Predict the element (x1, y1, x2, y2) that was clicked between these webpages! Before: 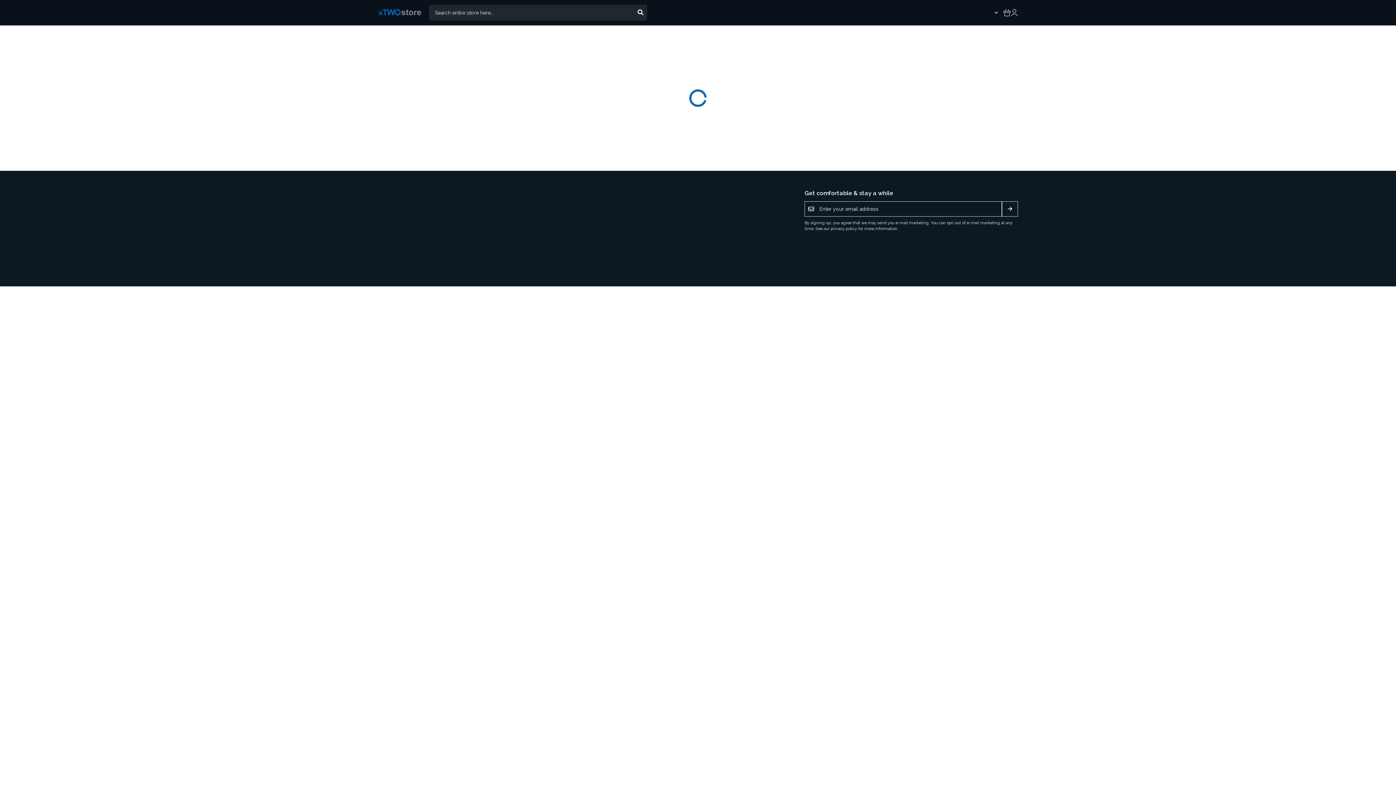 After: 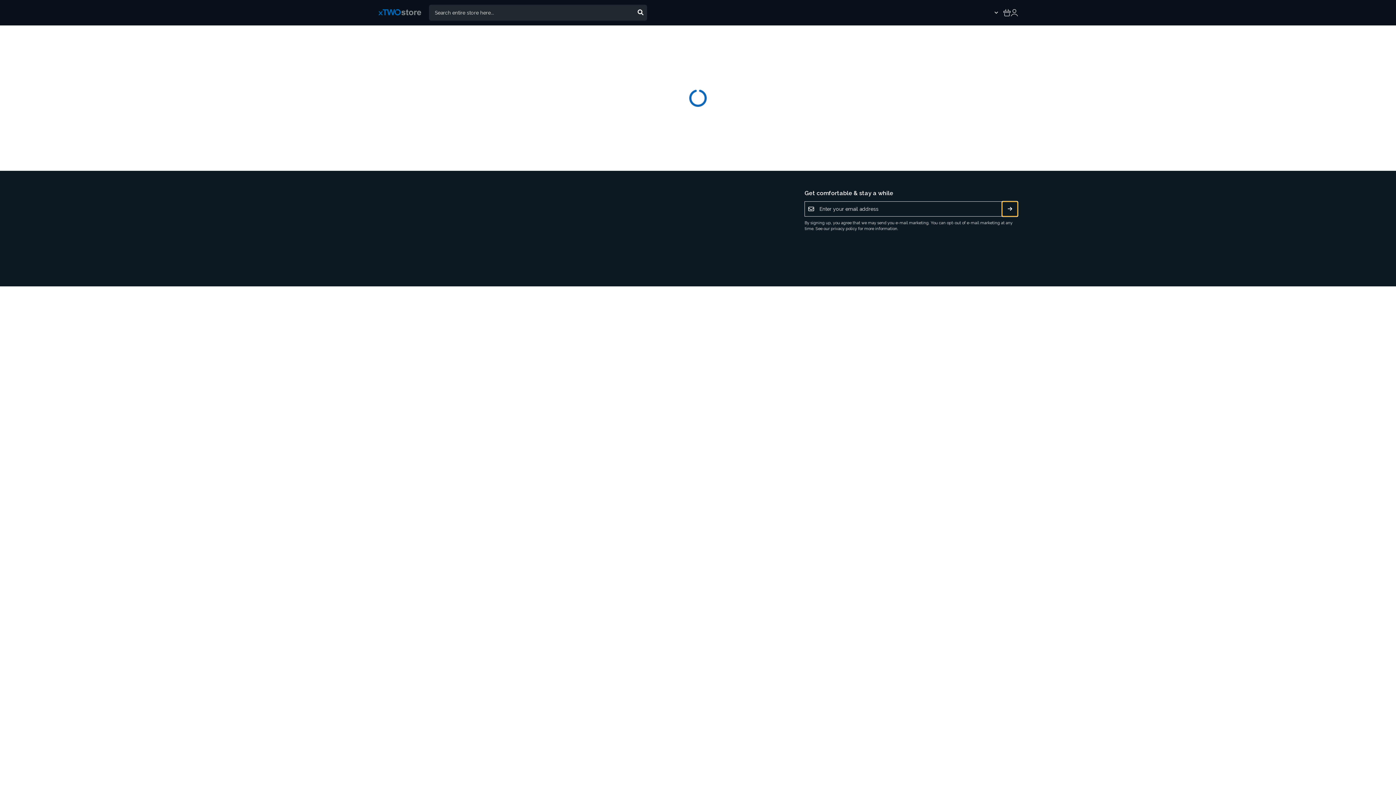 Action: label: Subscribe bbox: (1002, 201, 1018, 216)